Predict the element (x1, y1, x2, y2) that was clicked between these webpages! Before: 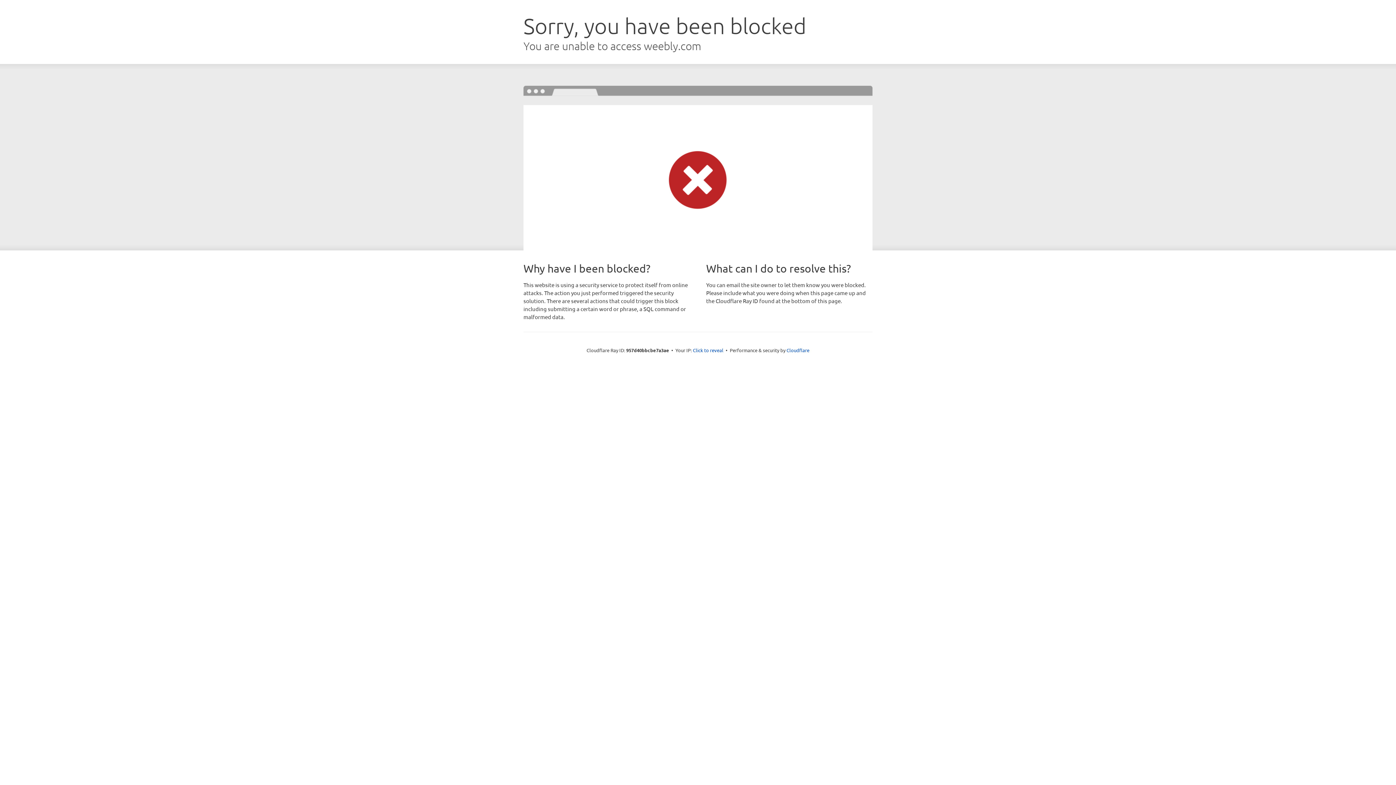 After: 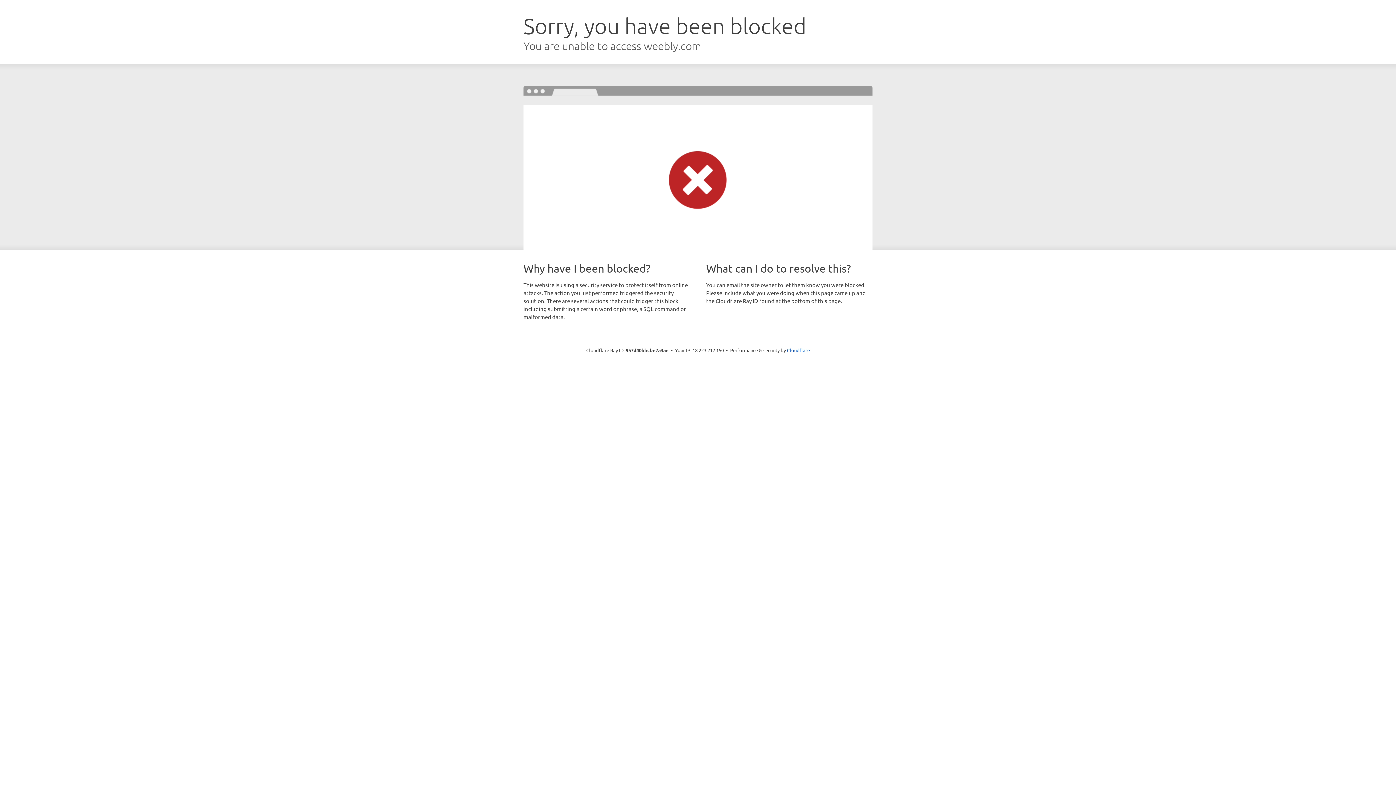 Action: label: Click to reveal bbox: (693, 346, 723, 353)